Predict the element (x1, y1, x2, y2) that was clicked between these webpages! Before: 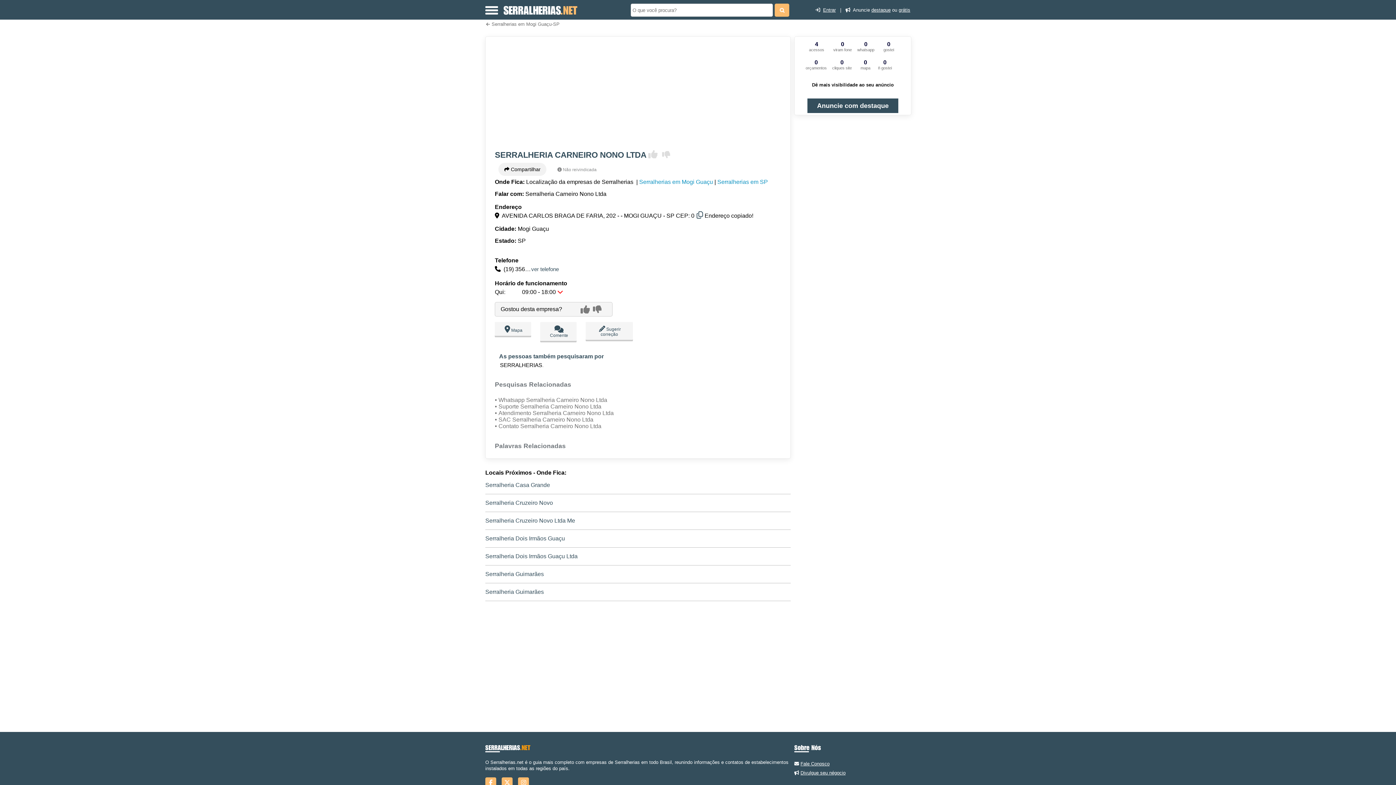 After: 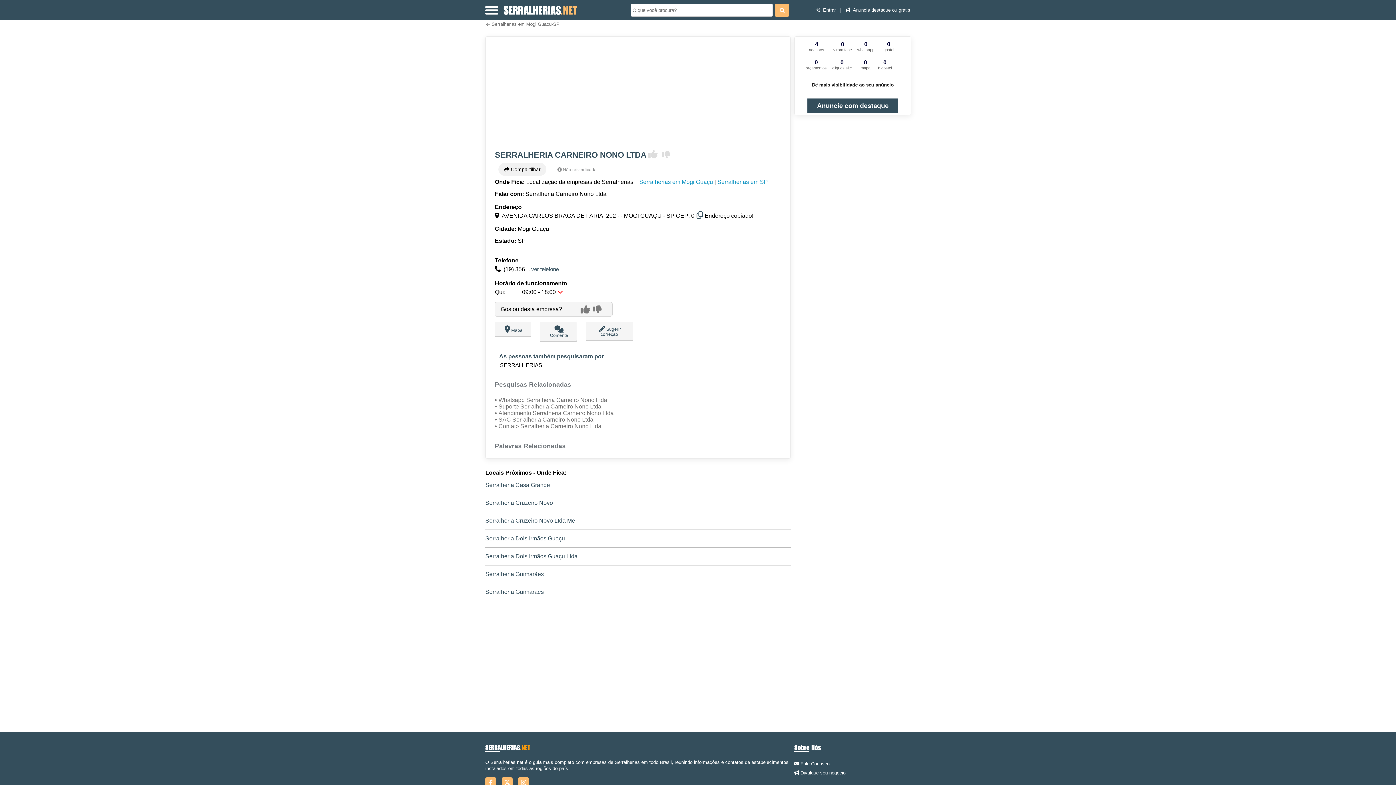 Action: bbox: (501, 780, 516, 785)